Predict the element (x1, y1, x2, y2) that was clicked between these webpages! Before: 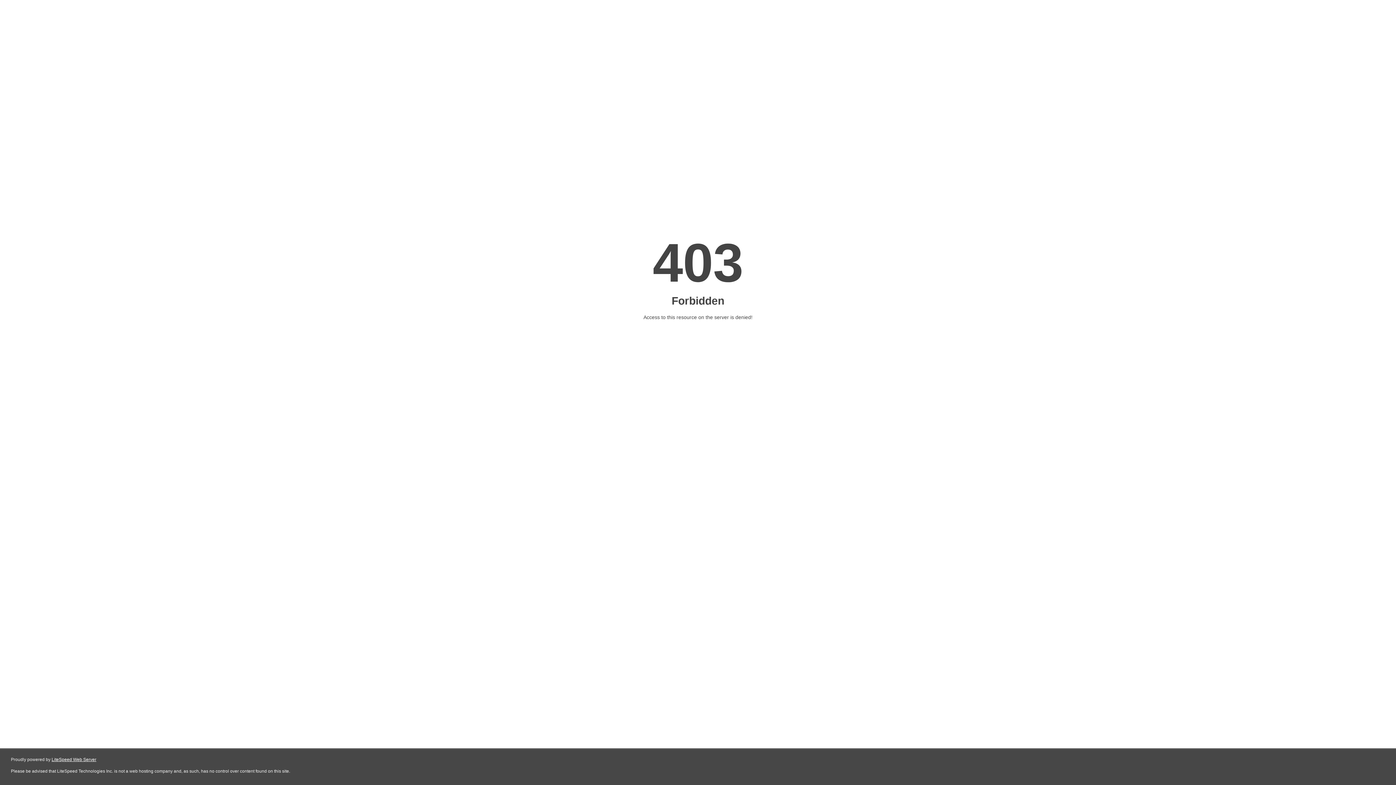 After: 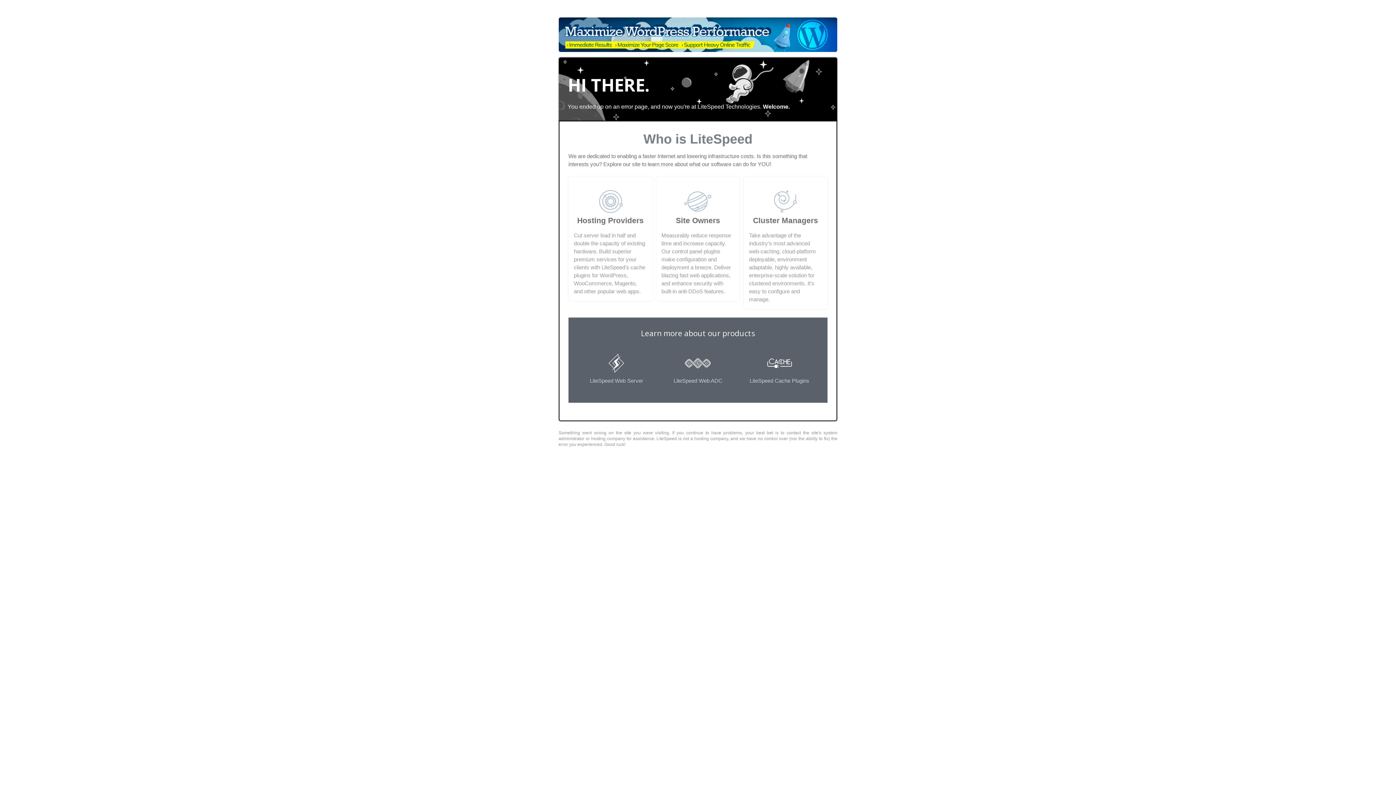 Action: bbox: (51, 757, 96, 762) label: LiteSpeed Web Server